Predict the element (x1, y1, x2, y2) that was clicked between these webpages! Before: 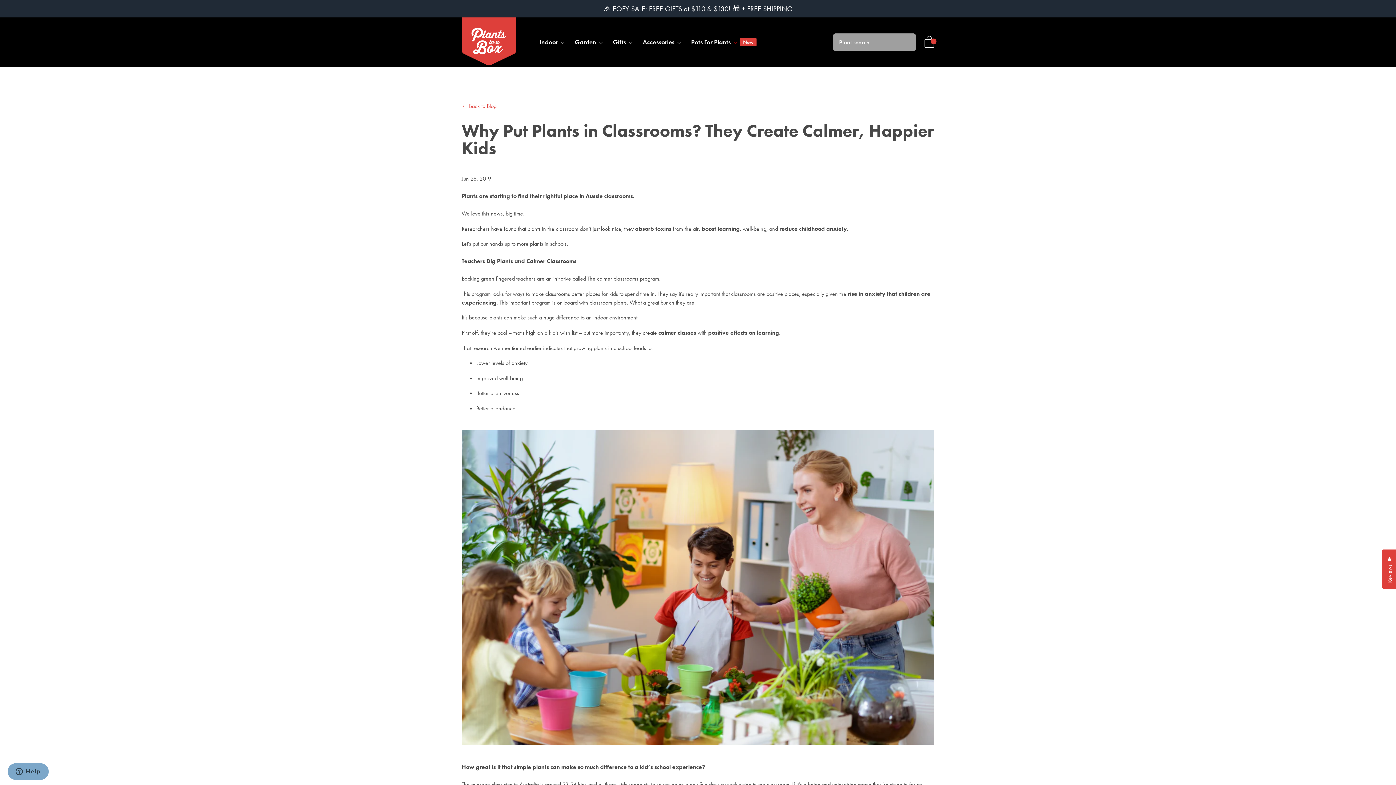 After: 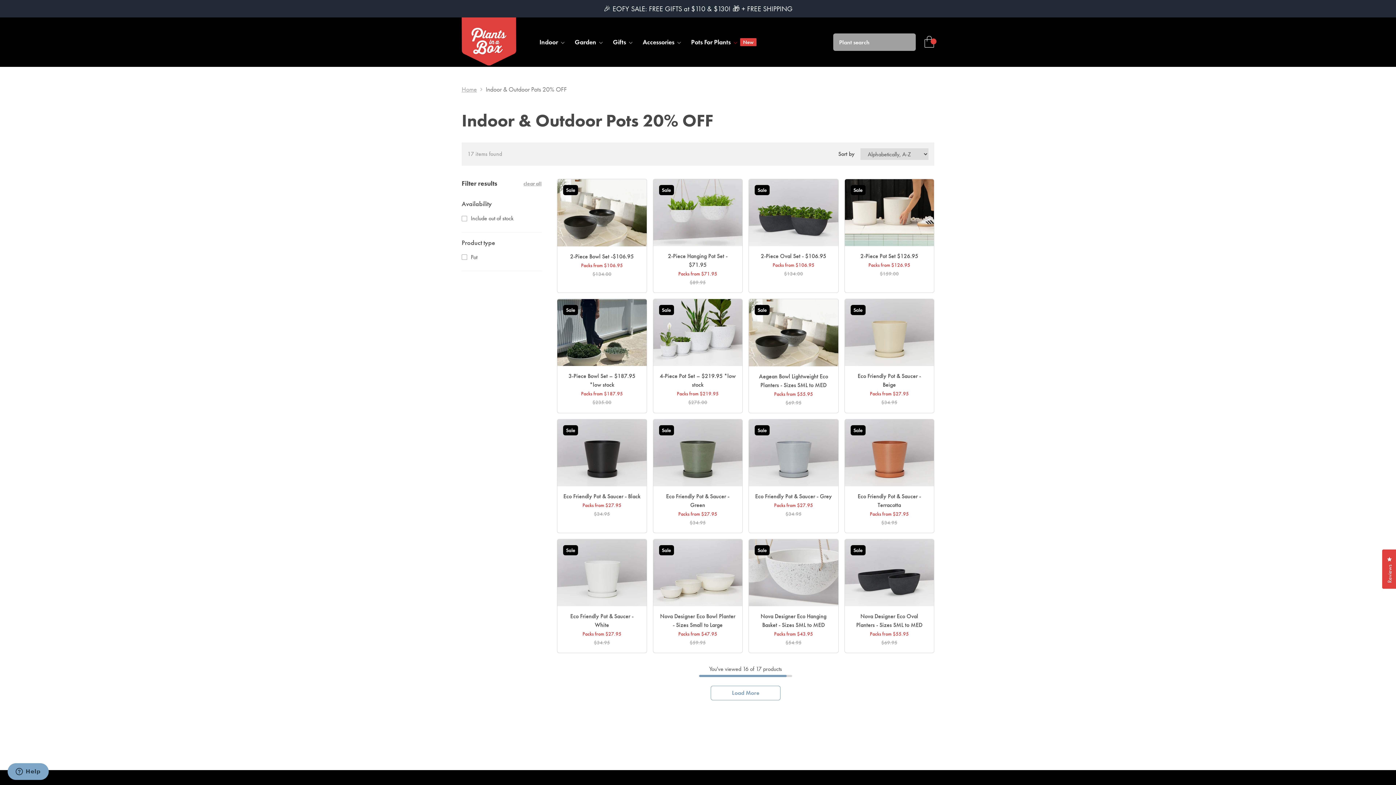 Action: bbox: (691, 17, 730, 66) label: Pots For Plants